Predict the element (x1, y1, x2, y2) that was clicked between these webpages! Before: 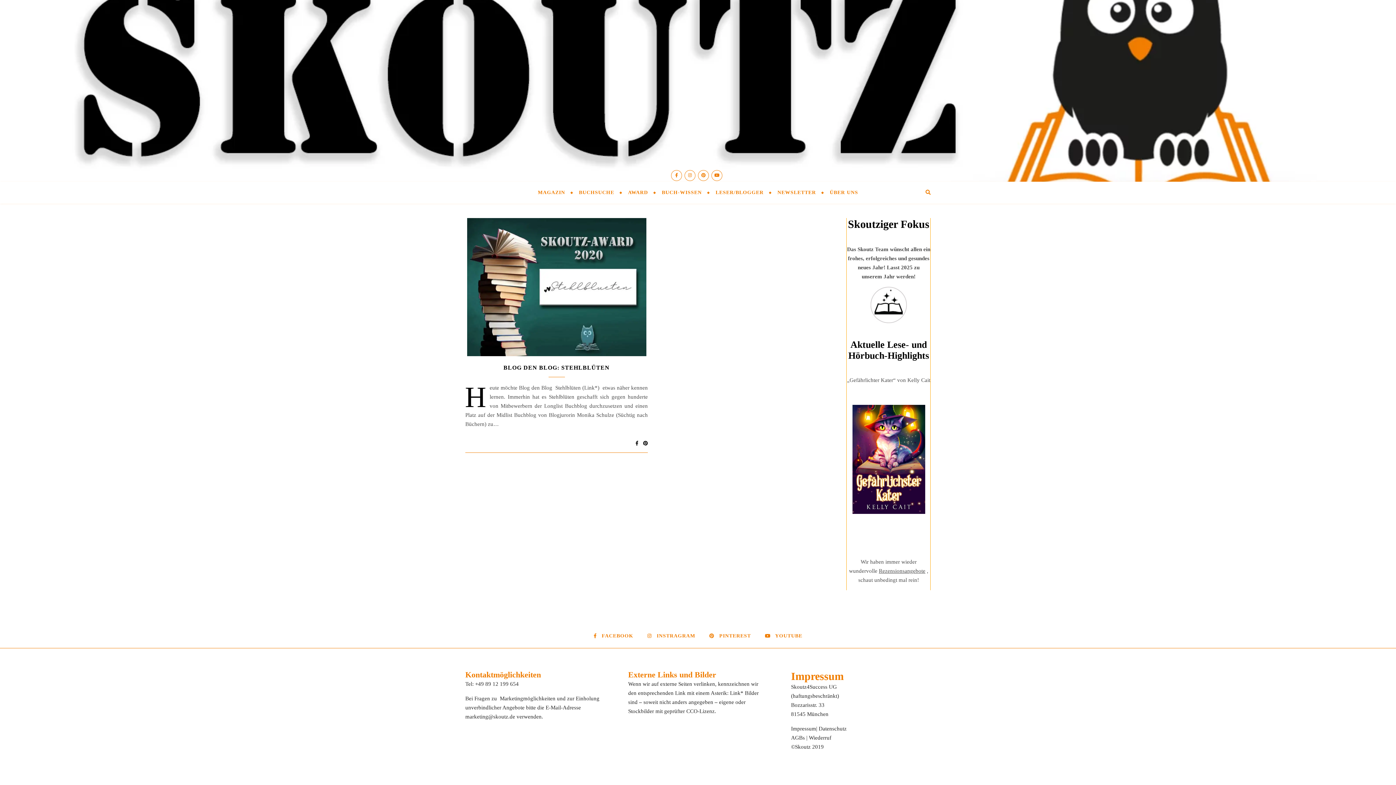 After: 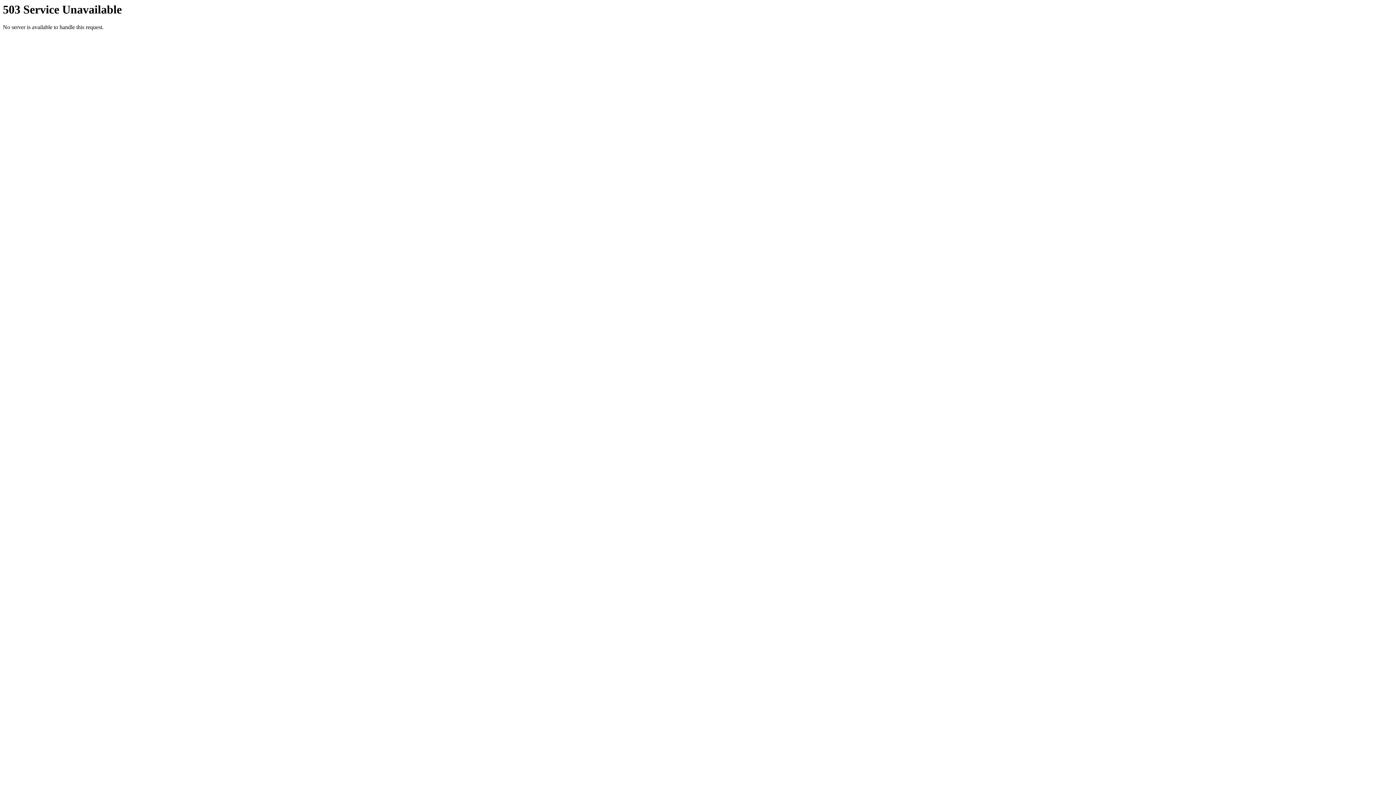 Action: bbox: (572, 181, 620, 203) label: BUCHSUCHE